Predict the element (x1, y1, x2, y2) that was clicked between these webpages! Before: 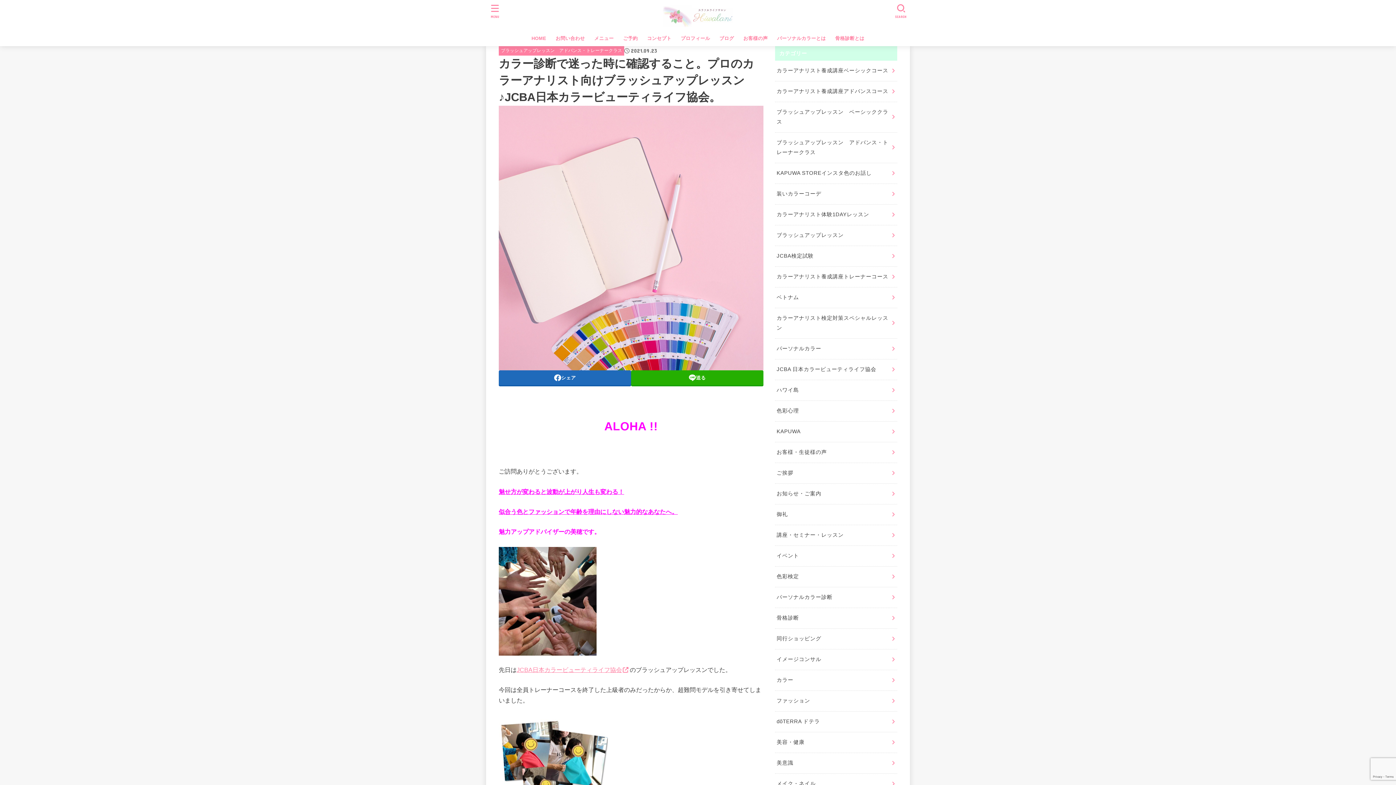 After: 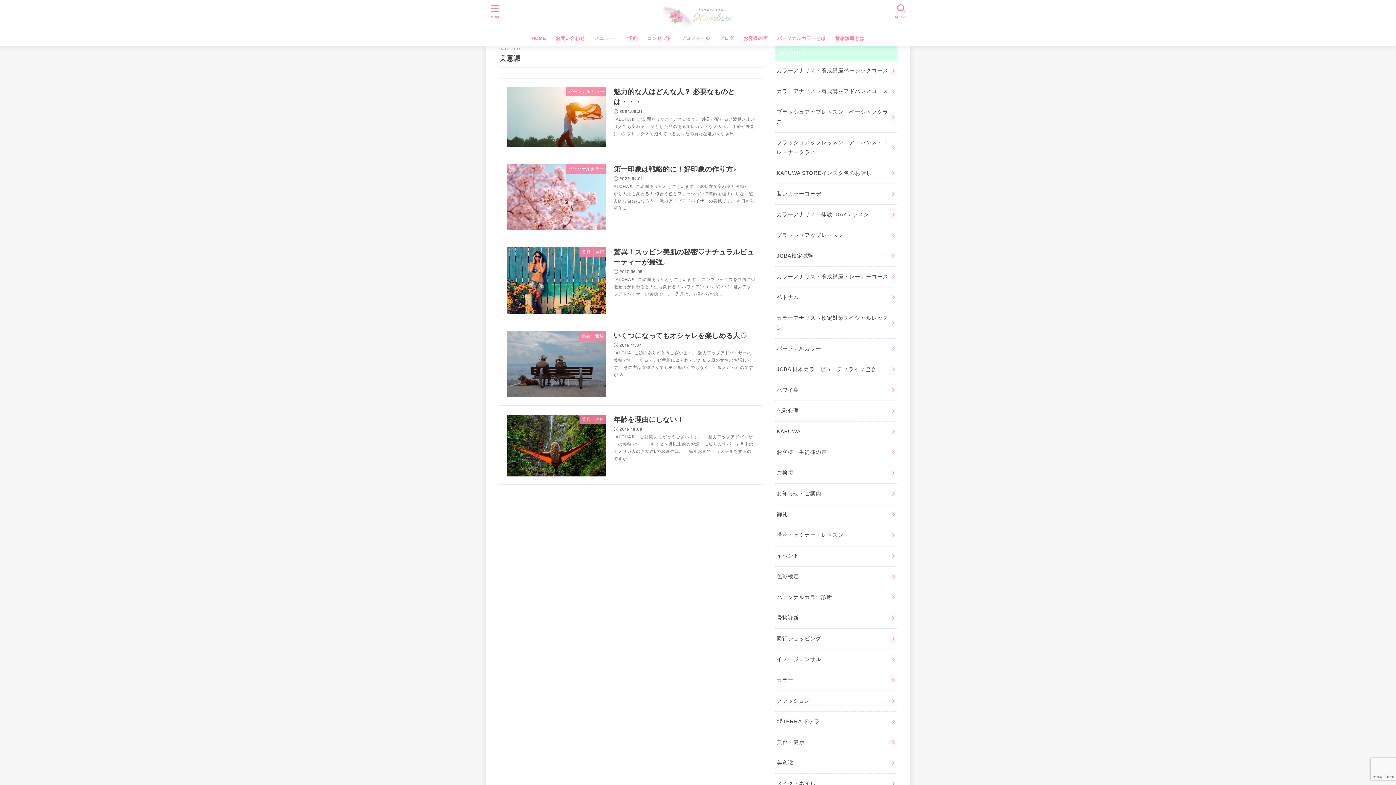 Action: label: 美意識 bbox: (775, 753, 897, 773)